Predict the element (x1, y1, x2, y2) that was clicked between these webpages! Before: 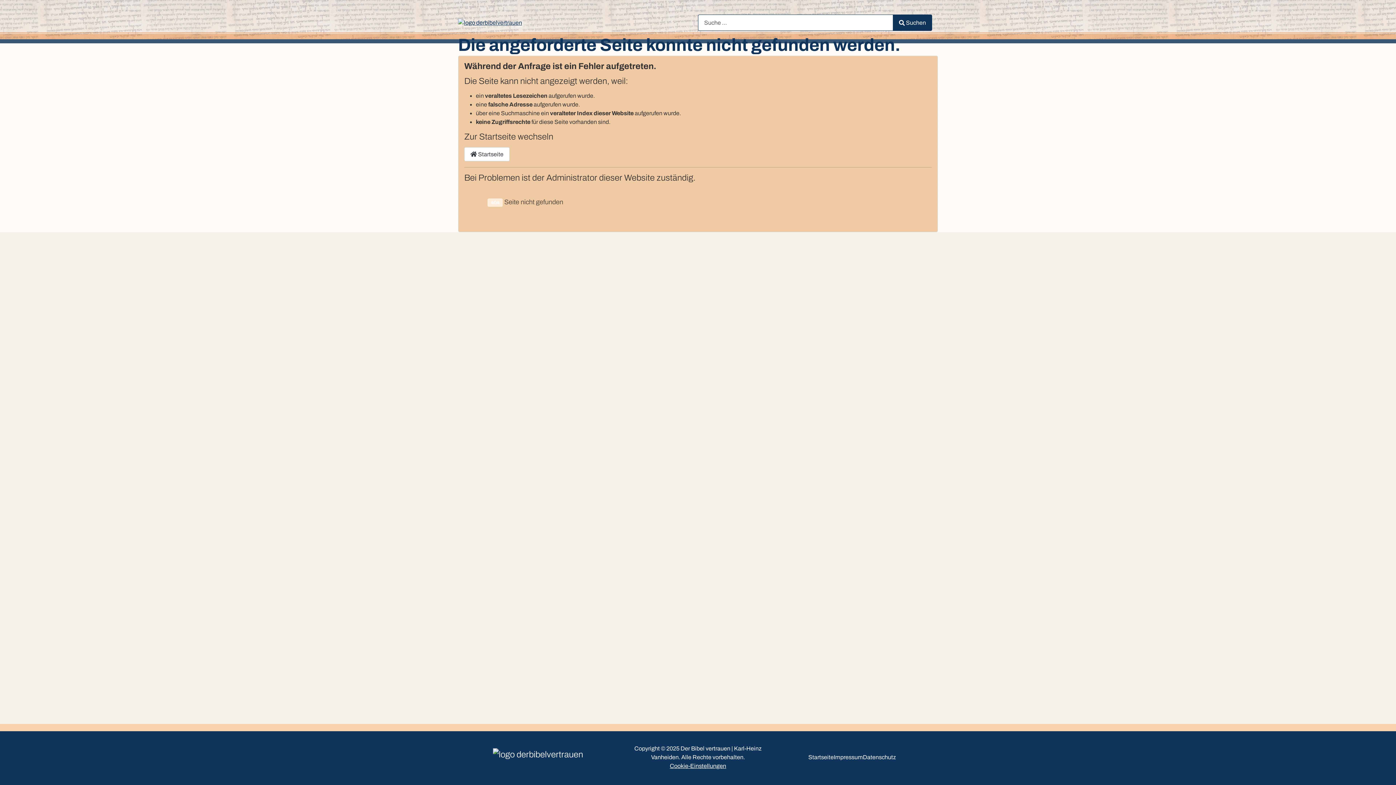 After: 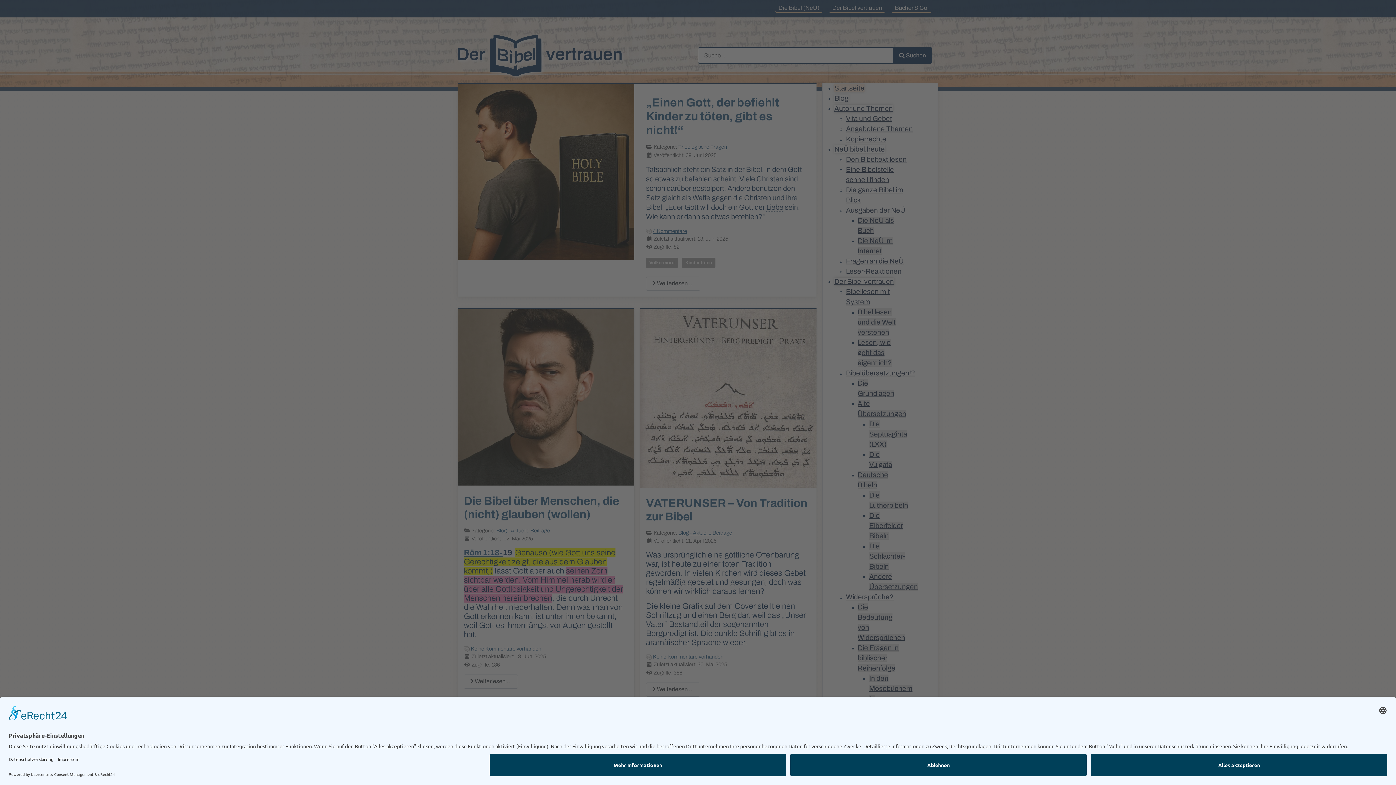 Action: bbox: (808, 754, 834, 760) label: Startseite